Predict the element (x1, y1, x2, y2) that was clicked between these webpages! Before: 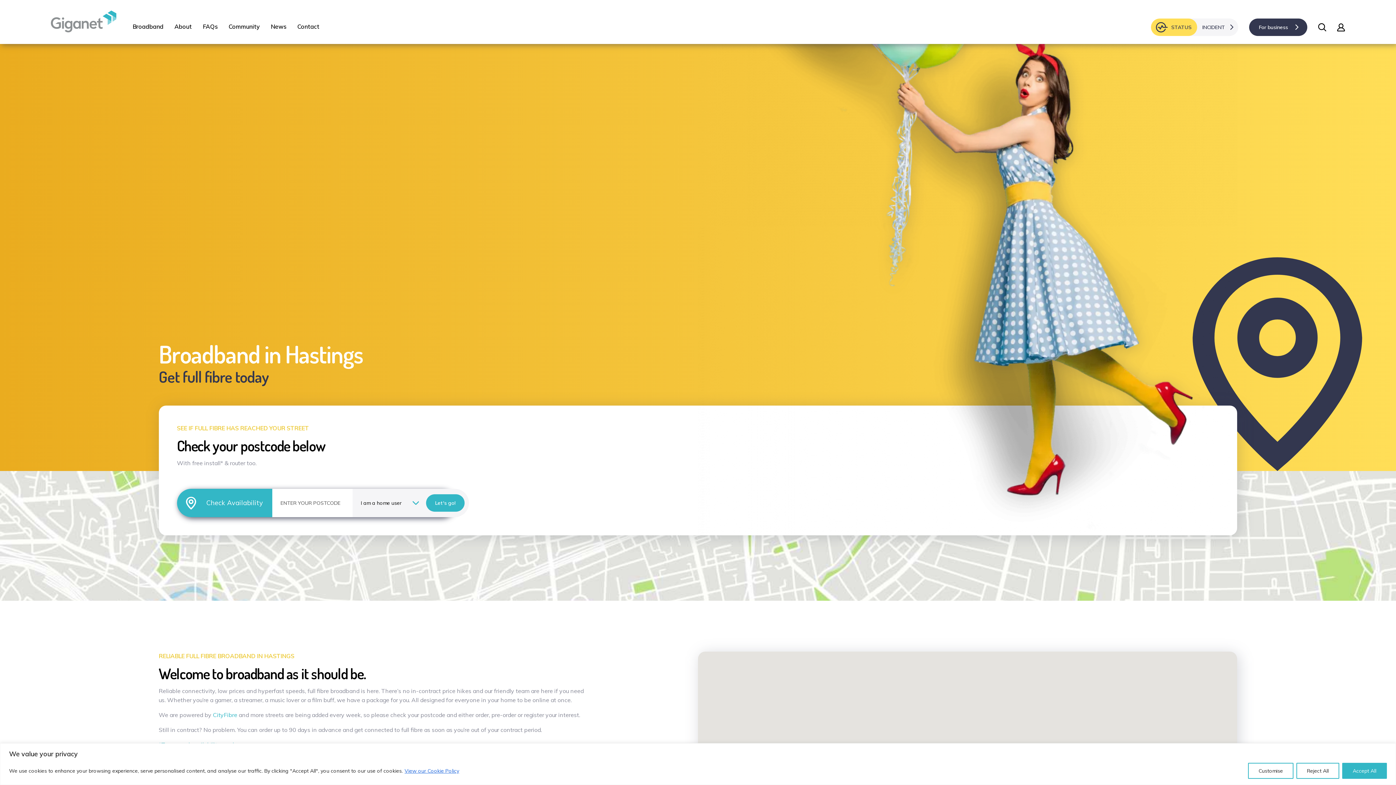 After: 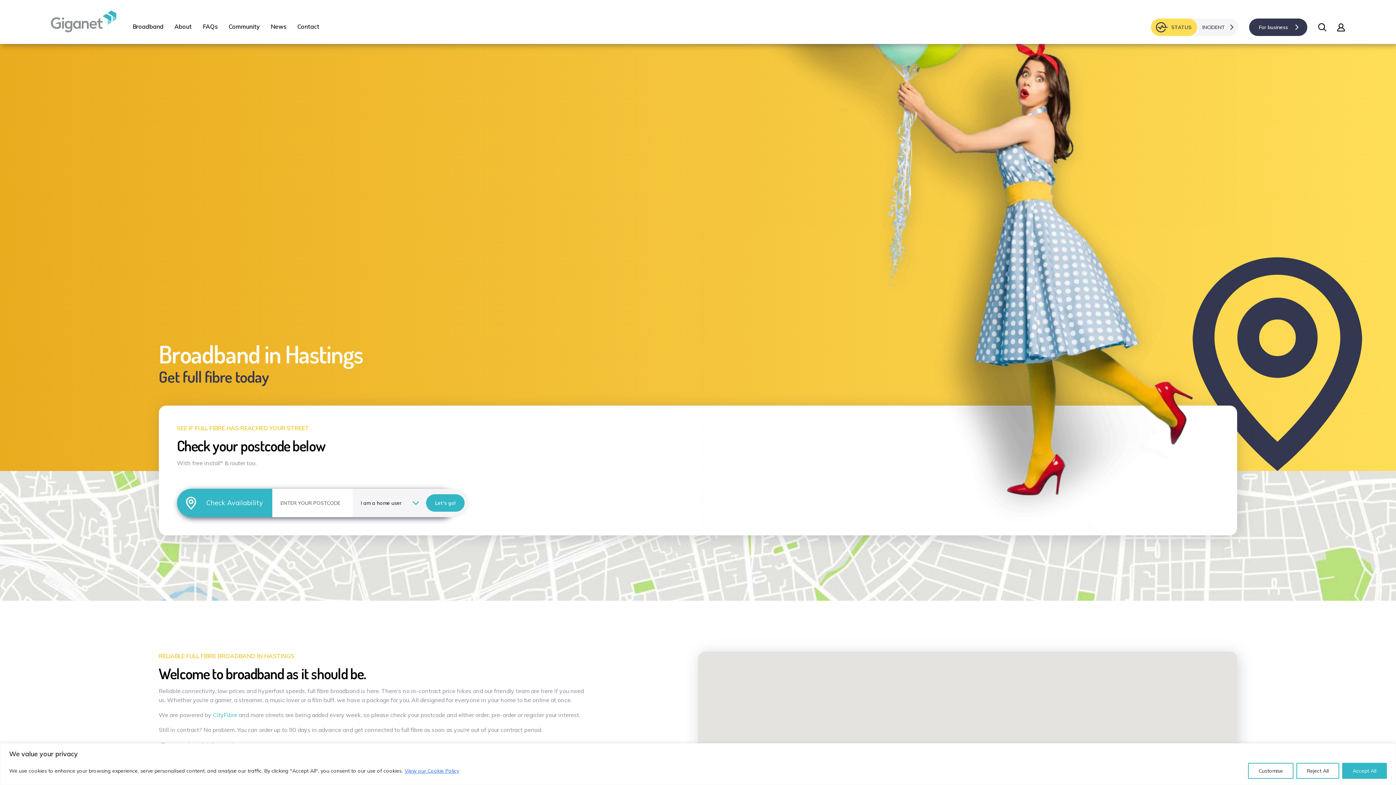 Action: bbox: (1192, 18, 1238, 36) label: STATUS
INCIDENT